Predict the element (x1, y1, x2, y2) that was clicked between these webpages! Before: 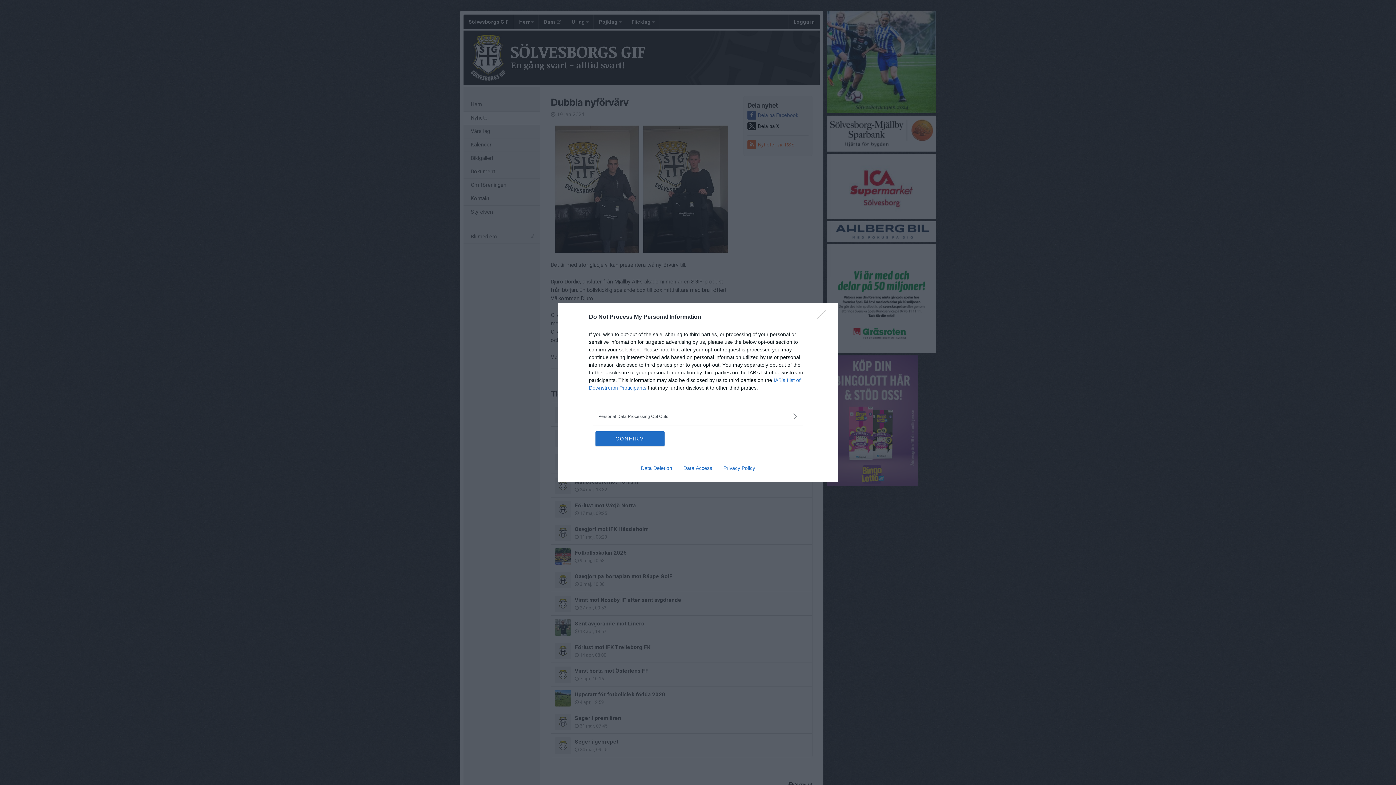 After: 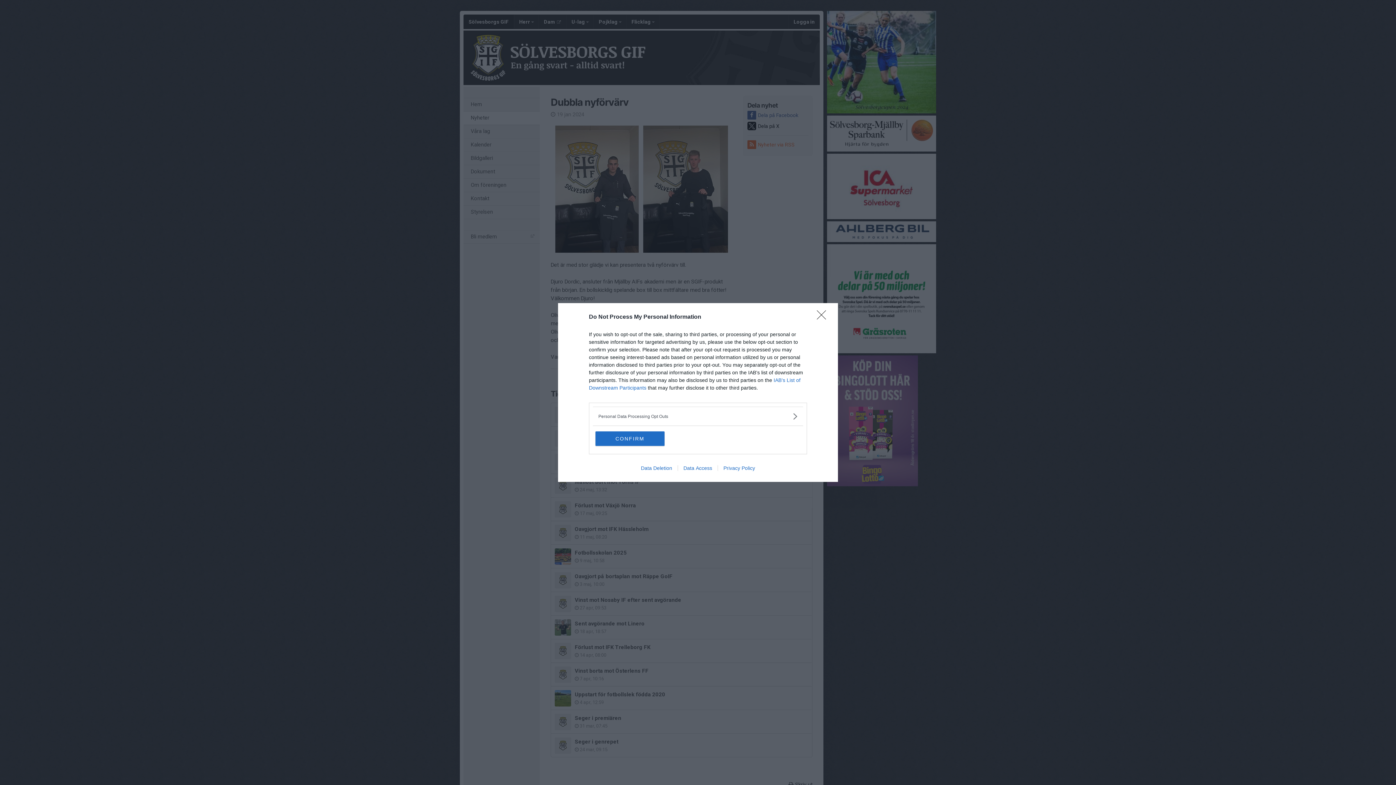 Action: label: Data Access bbox: (677, 465, 717, 471)